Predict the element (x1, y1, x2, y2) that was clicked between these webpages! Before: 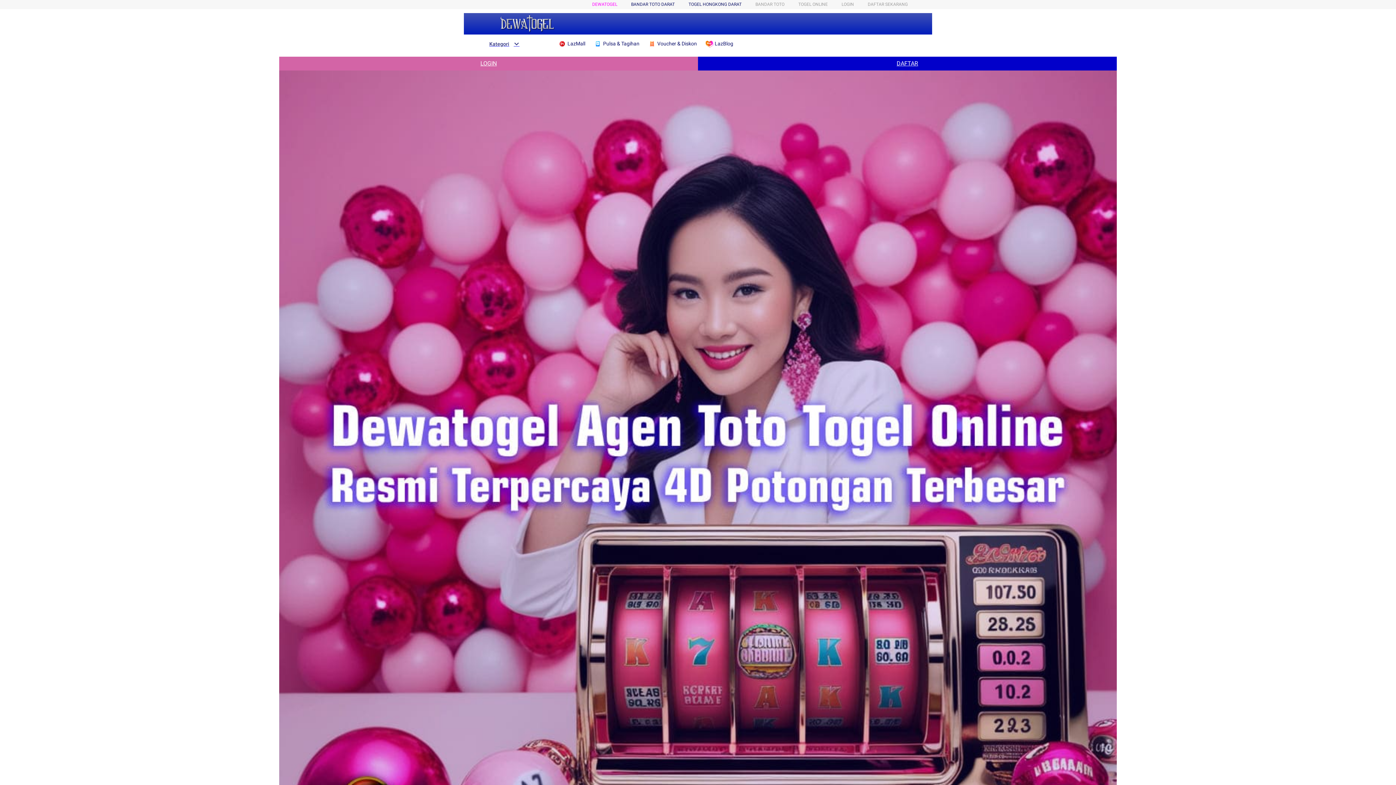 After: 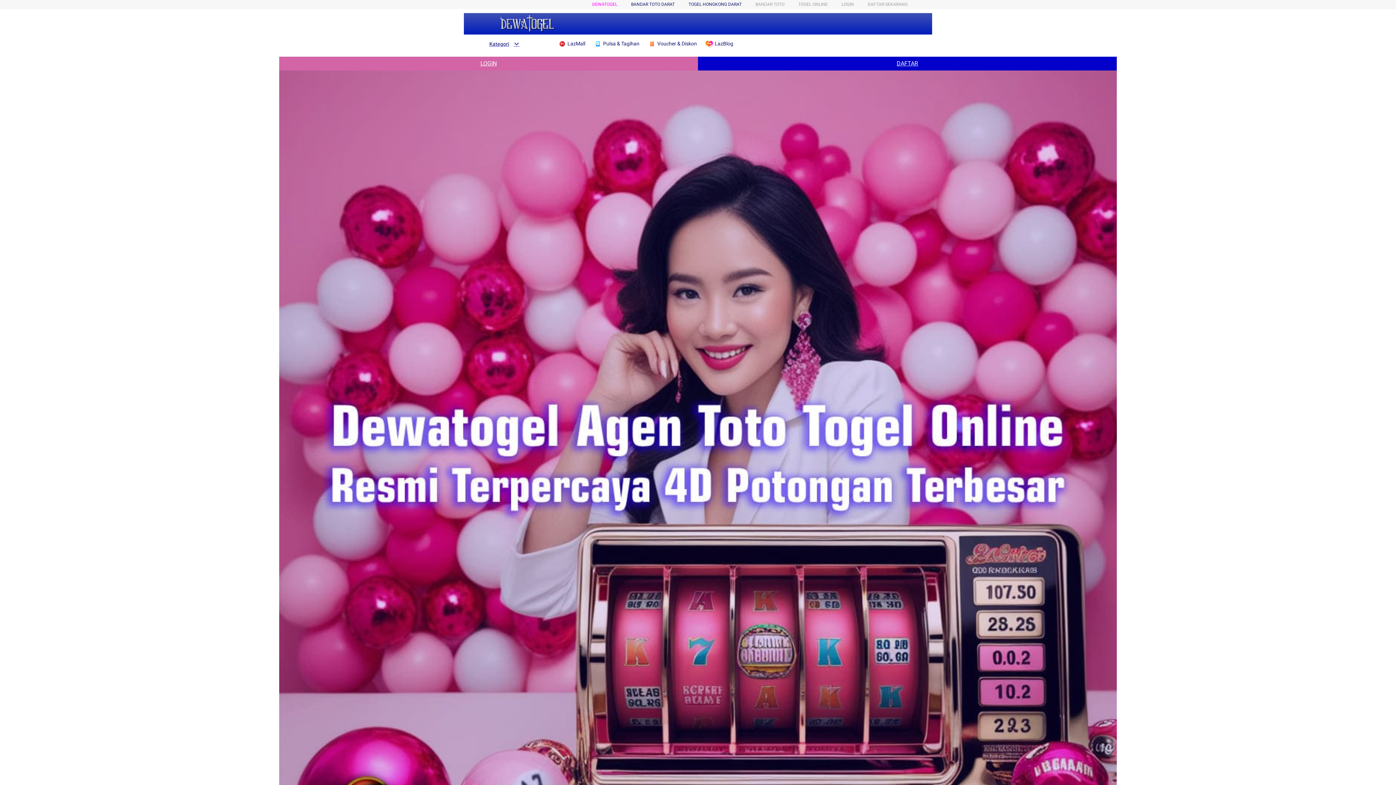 Action: bbox: (698, 56, 1117, 70) label: DAFTAR